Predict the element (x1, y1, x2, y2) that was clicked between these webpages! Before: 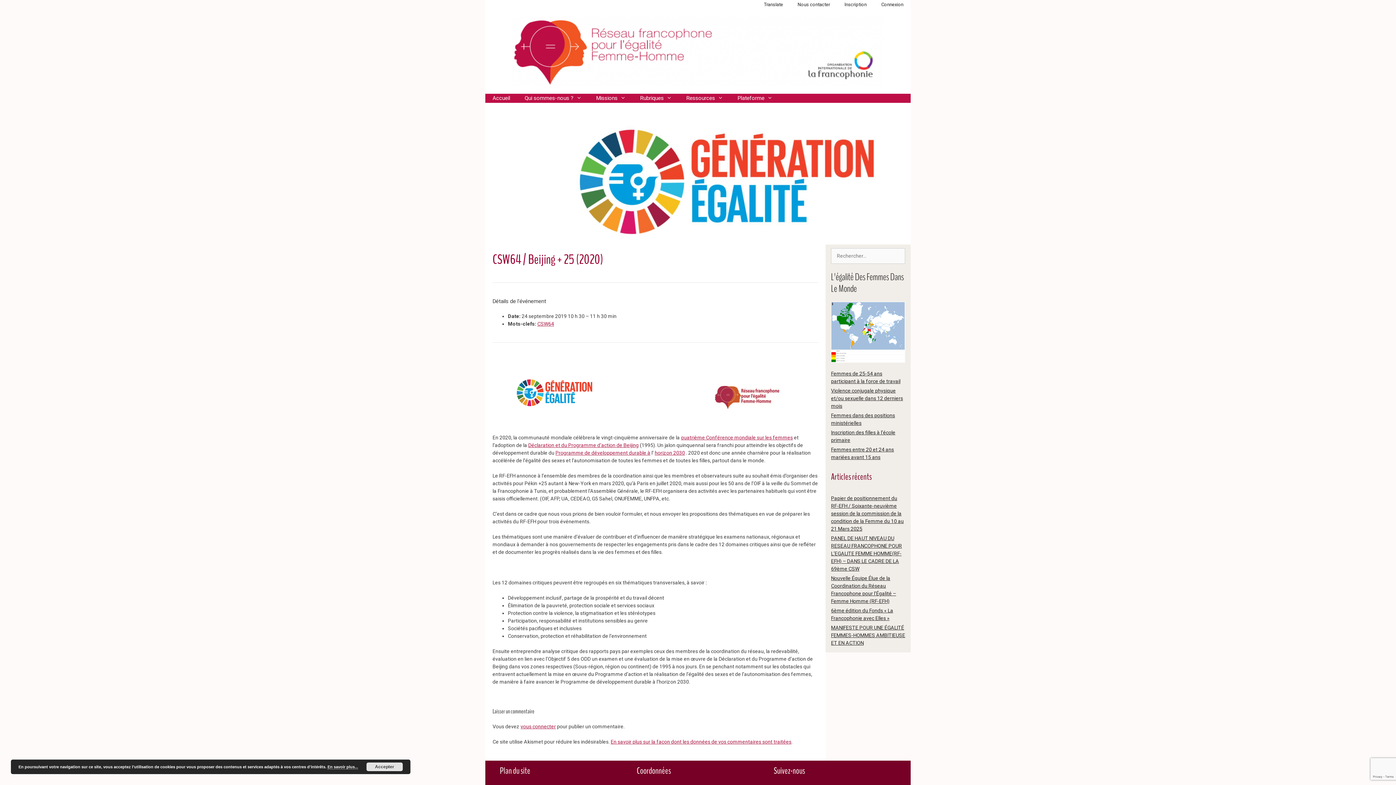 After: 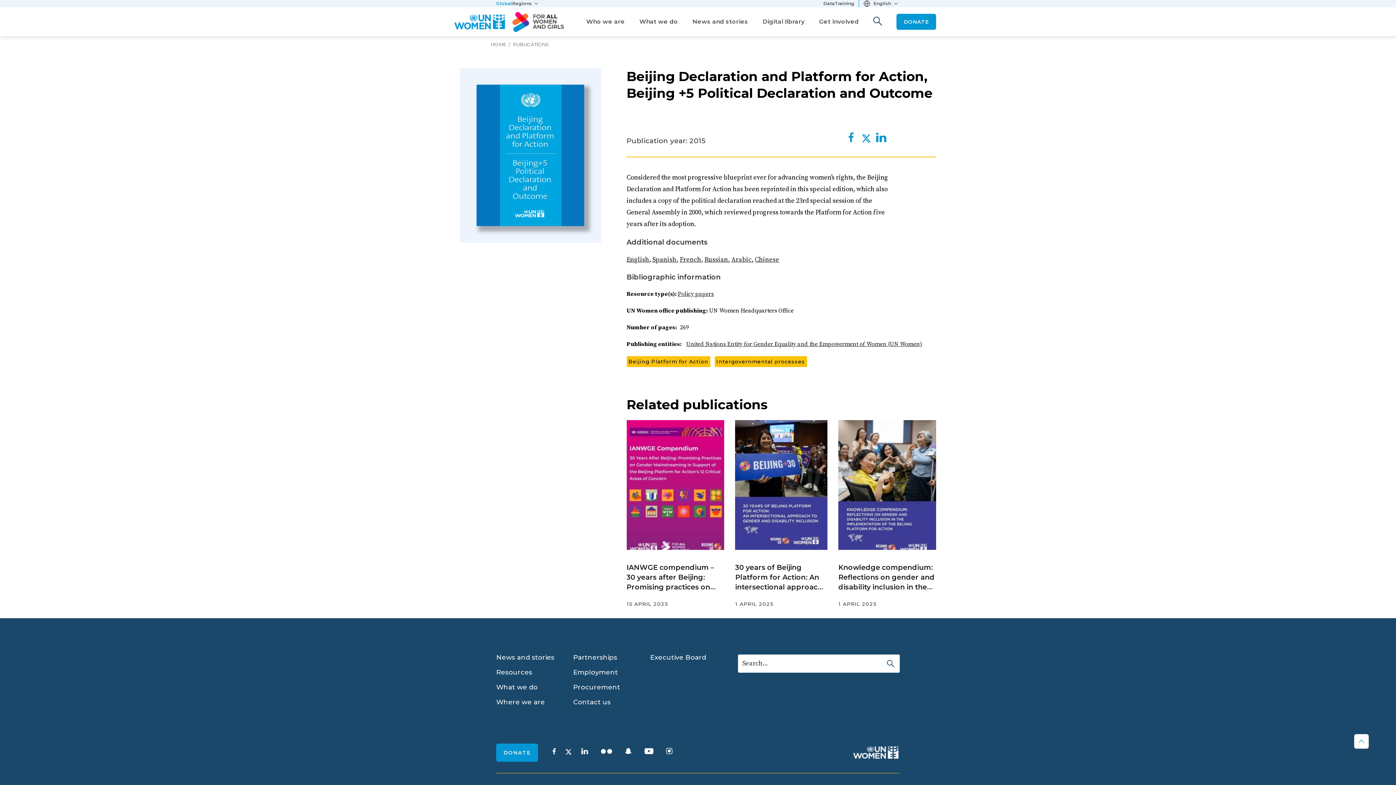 Action: label: Déclaration et du Programme d’action de Beijing bbox: (528, 442, 638, 448)